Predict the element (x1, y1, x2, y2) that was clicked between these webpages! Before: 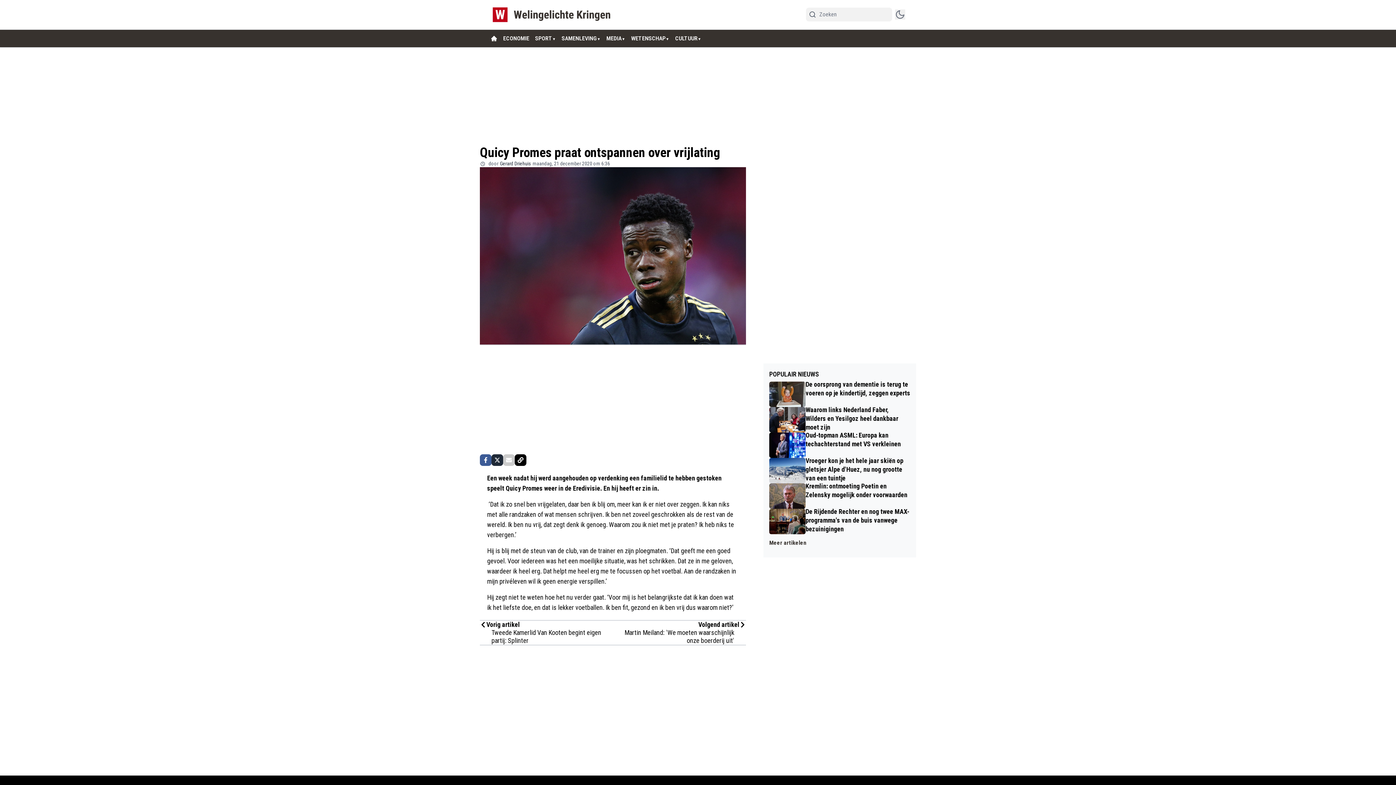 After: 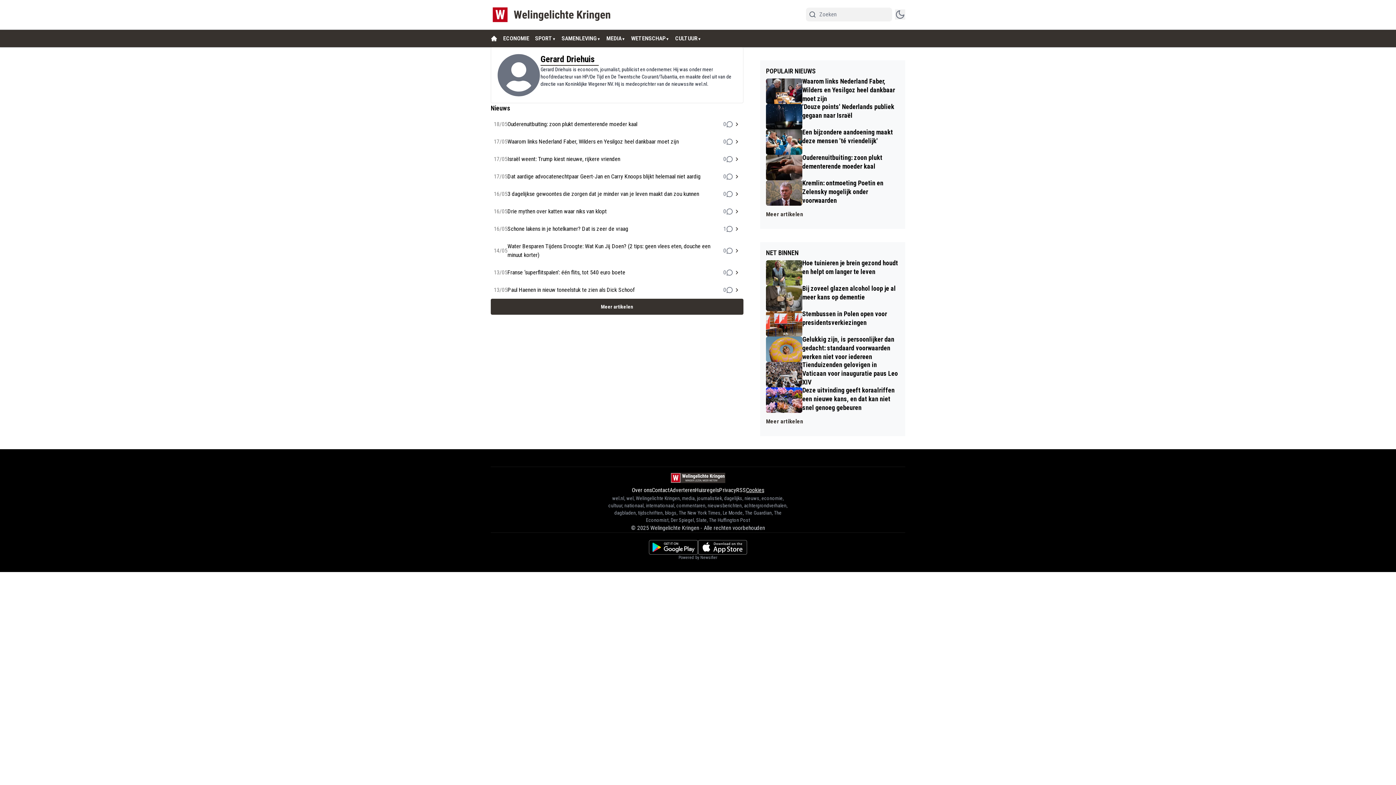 Action: bbox: (500, 159, 531, 167) label: Gerard Driehuis